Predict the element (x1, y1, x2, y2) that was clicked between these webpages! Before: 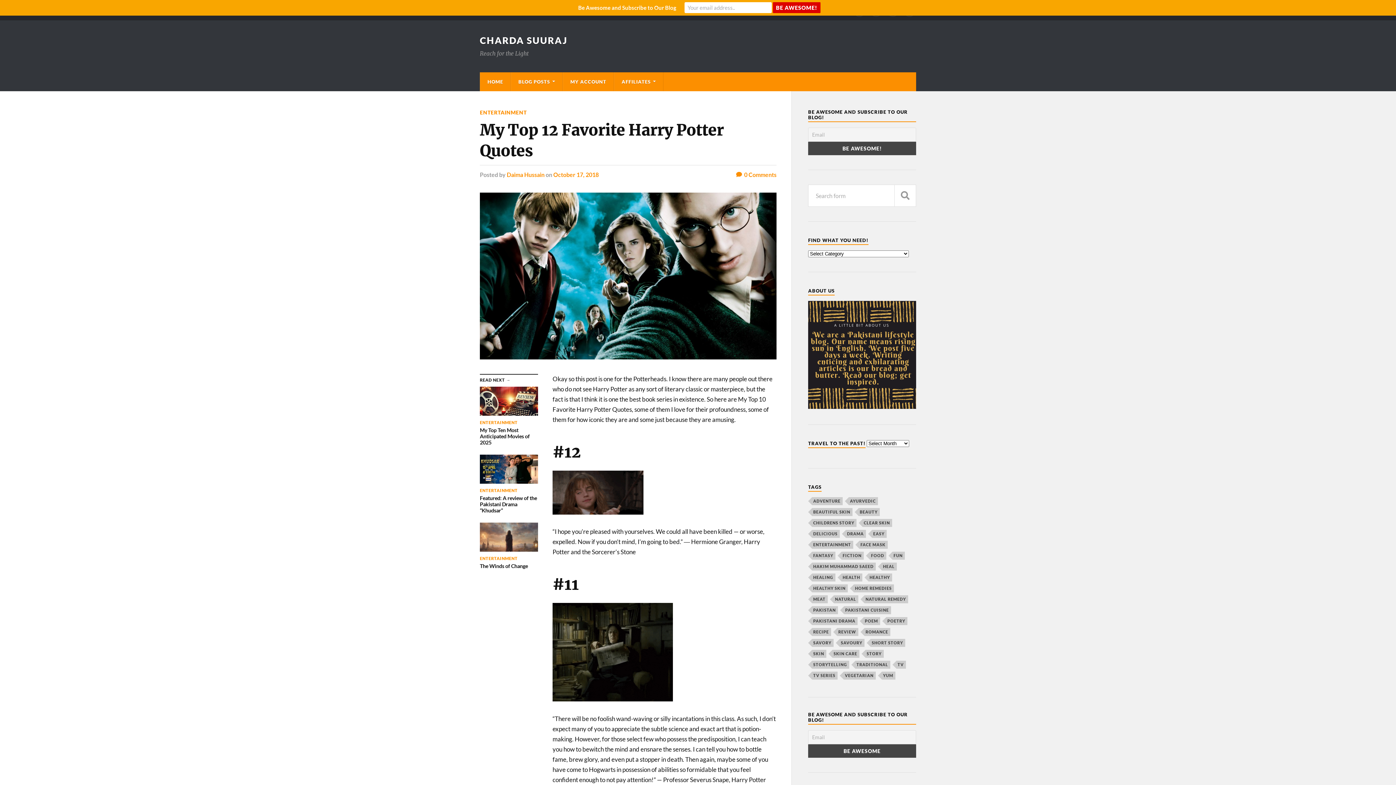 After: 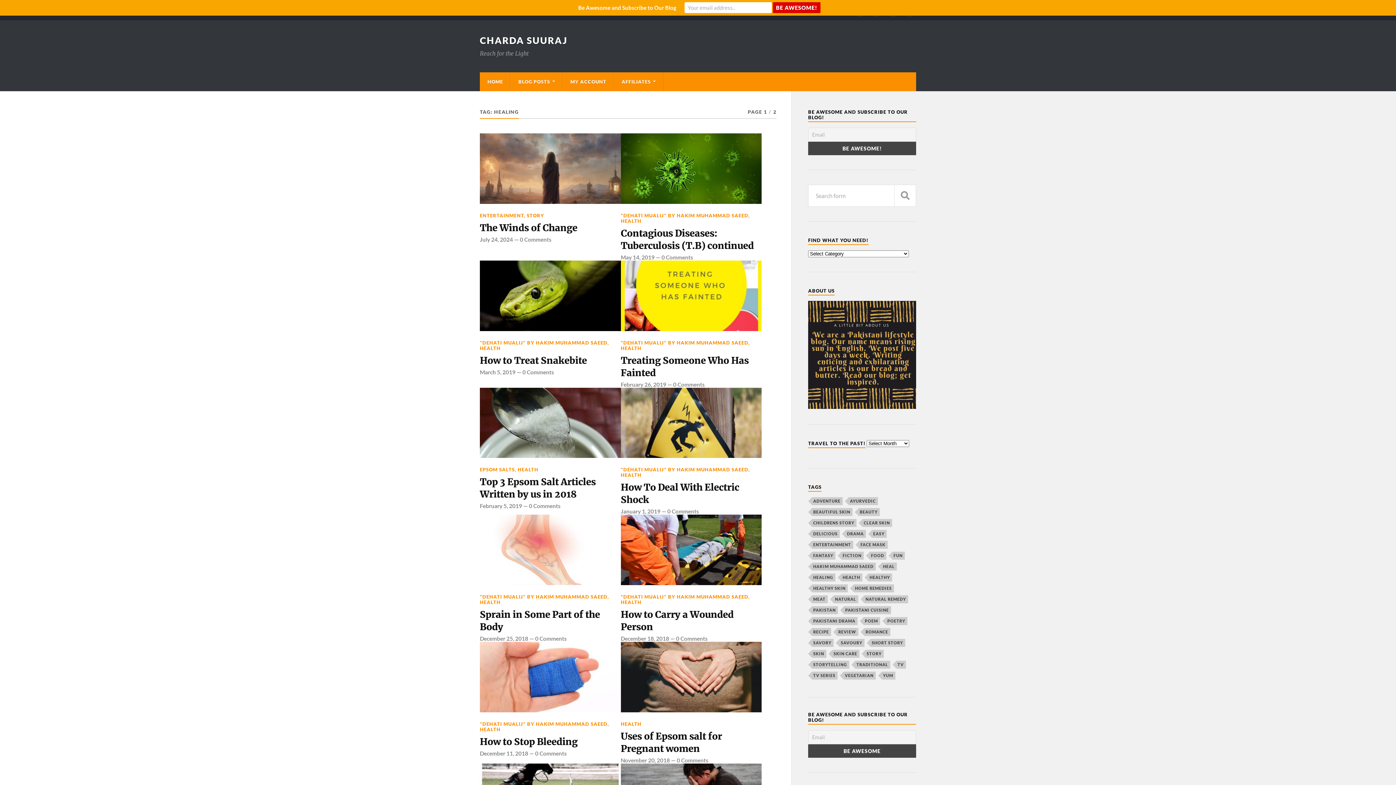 Action: label: Healing (30 items) bbox: (812, 573, 835, 581)